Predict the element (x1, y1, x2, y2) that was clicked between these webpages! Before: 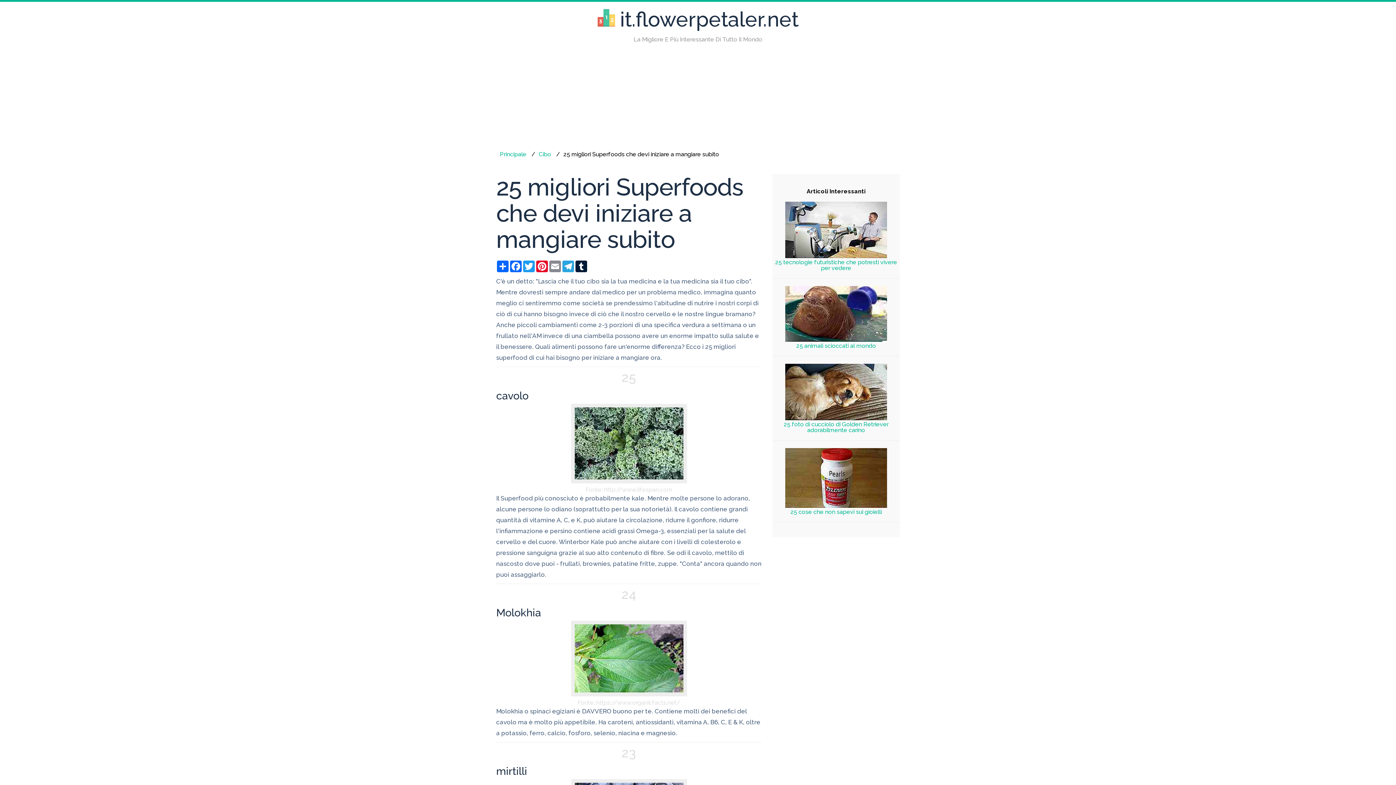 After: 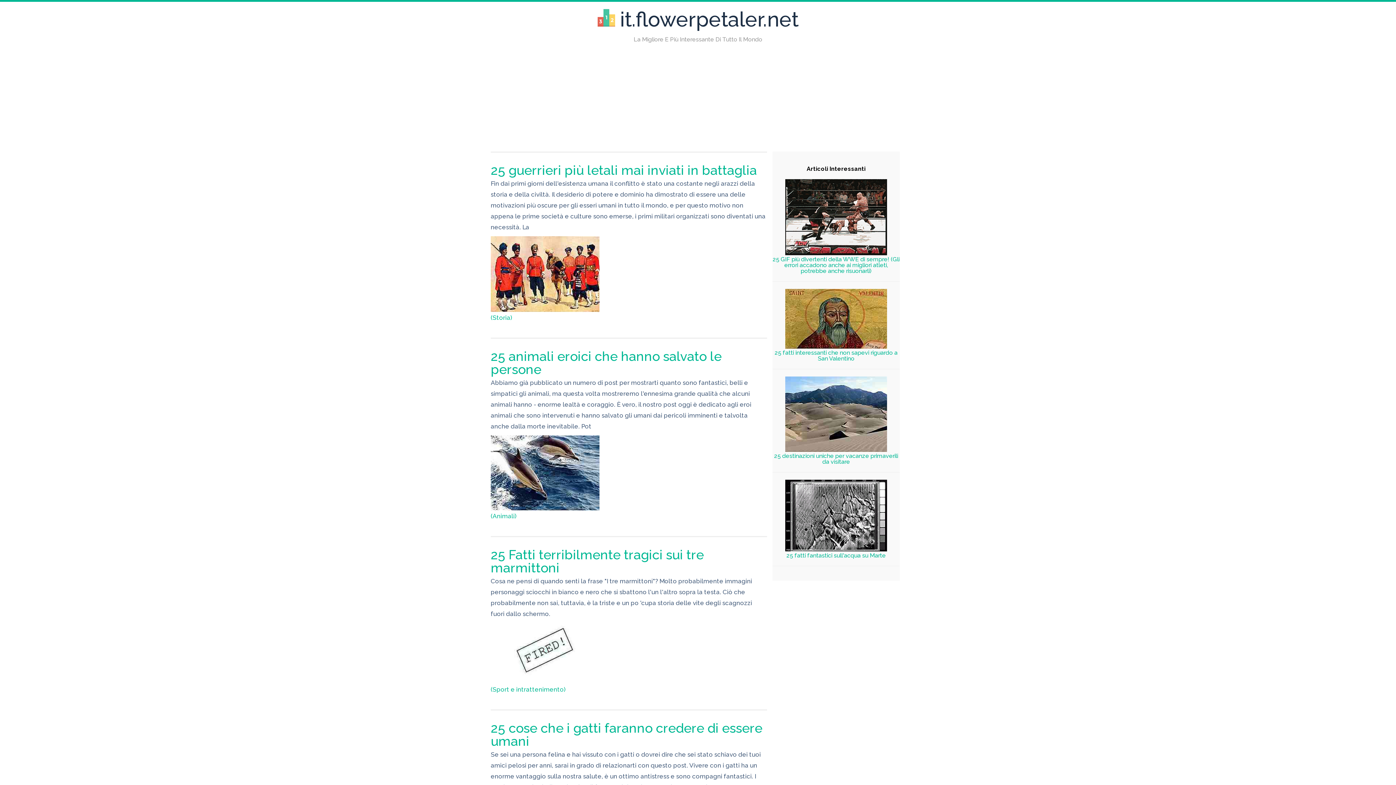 Action: label: Principale bbox: (500, 150, 526, 157)